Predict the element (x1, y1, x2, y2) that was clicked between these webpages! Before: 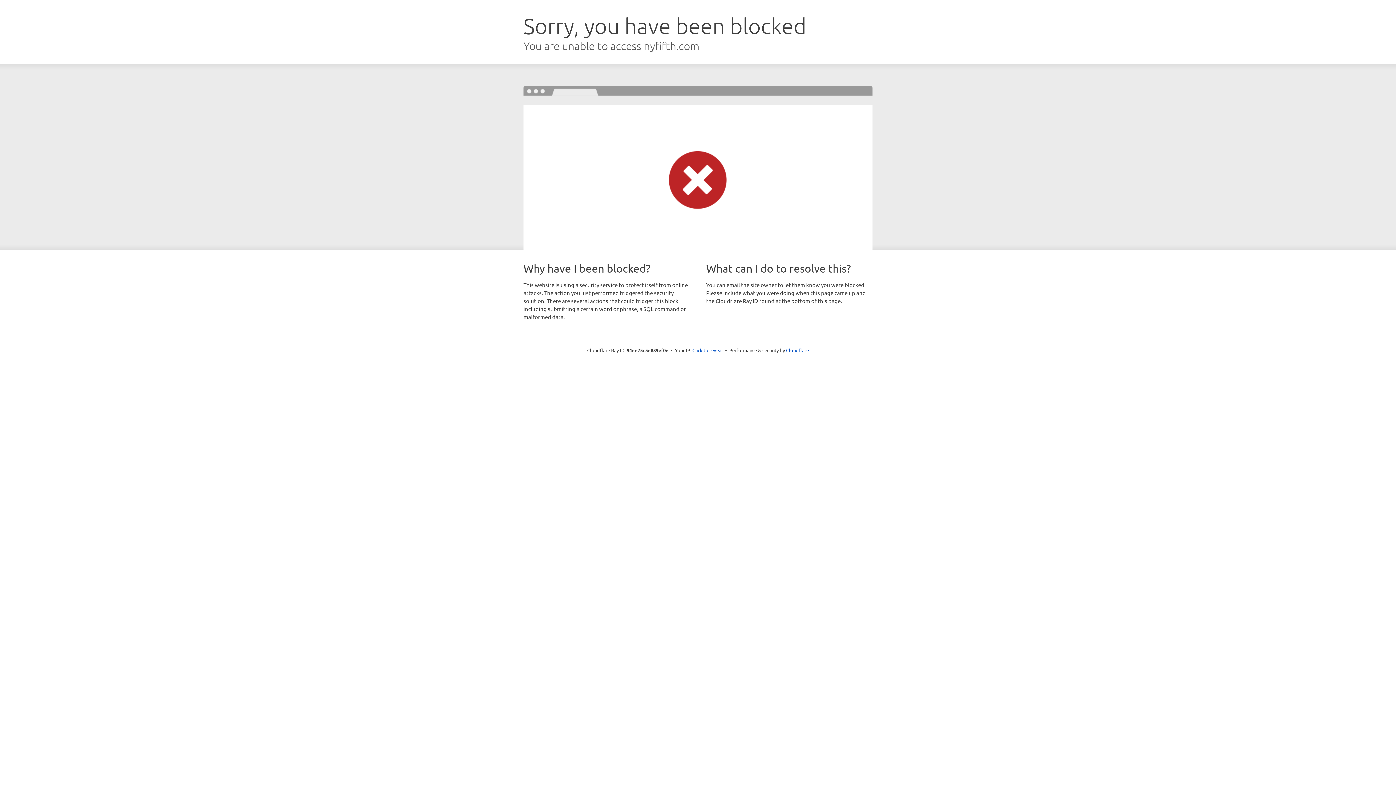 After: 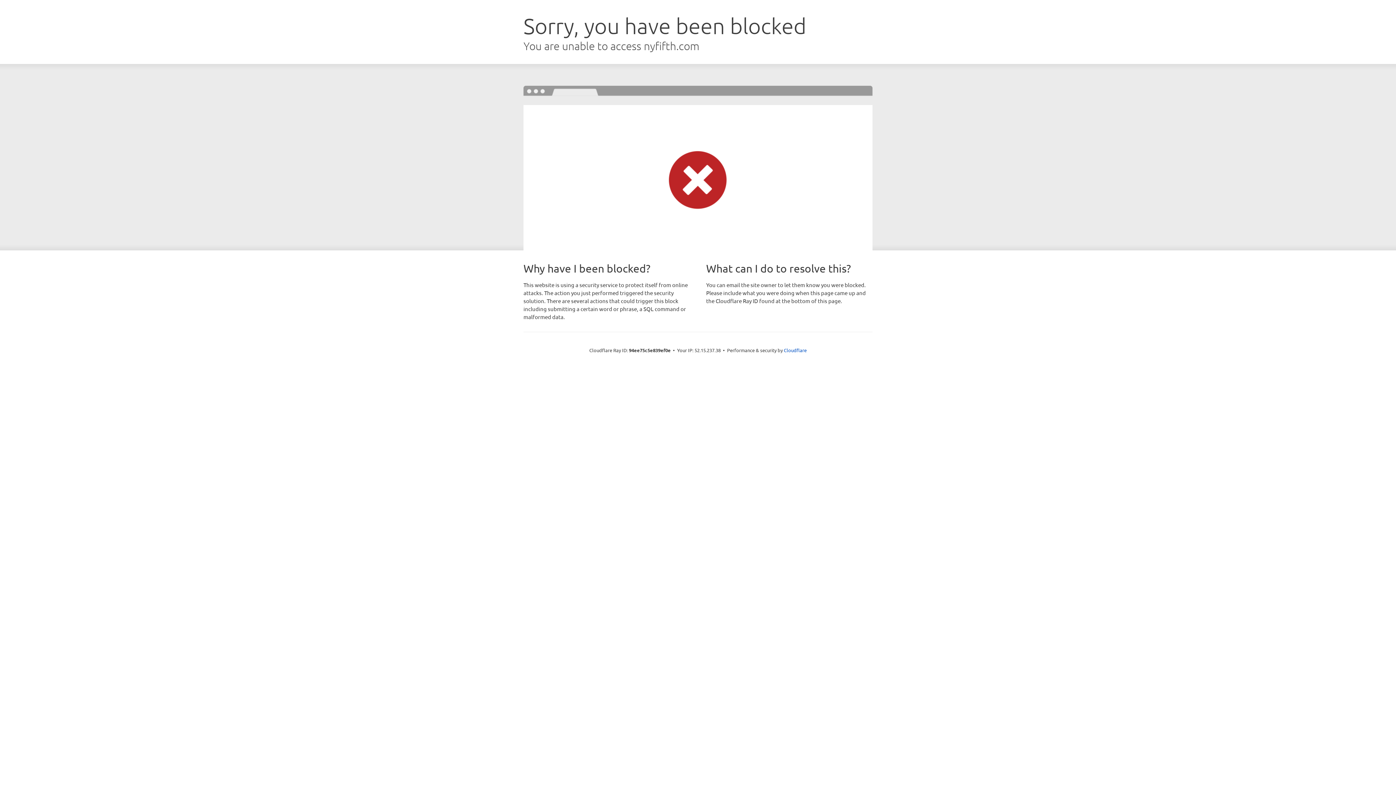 Action: label: Click to reveal bbox: (692, 346, 723, 353)